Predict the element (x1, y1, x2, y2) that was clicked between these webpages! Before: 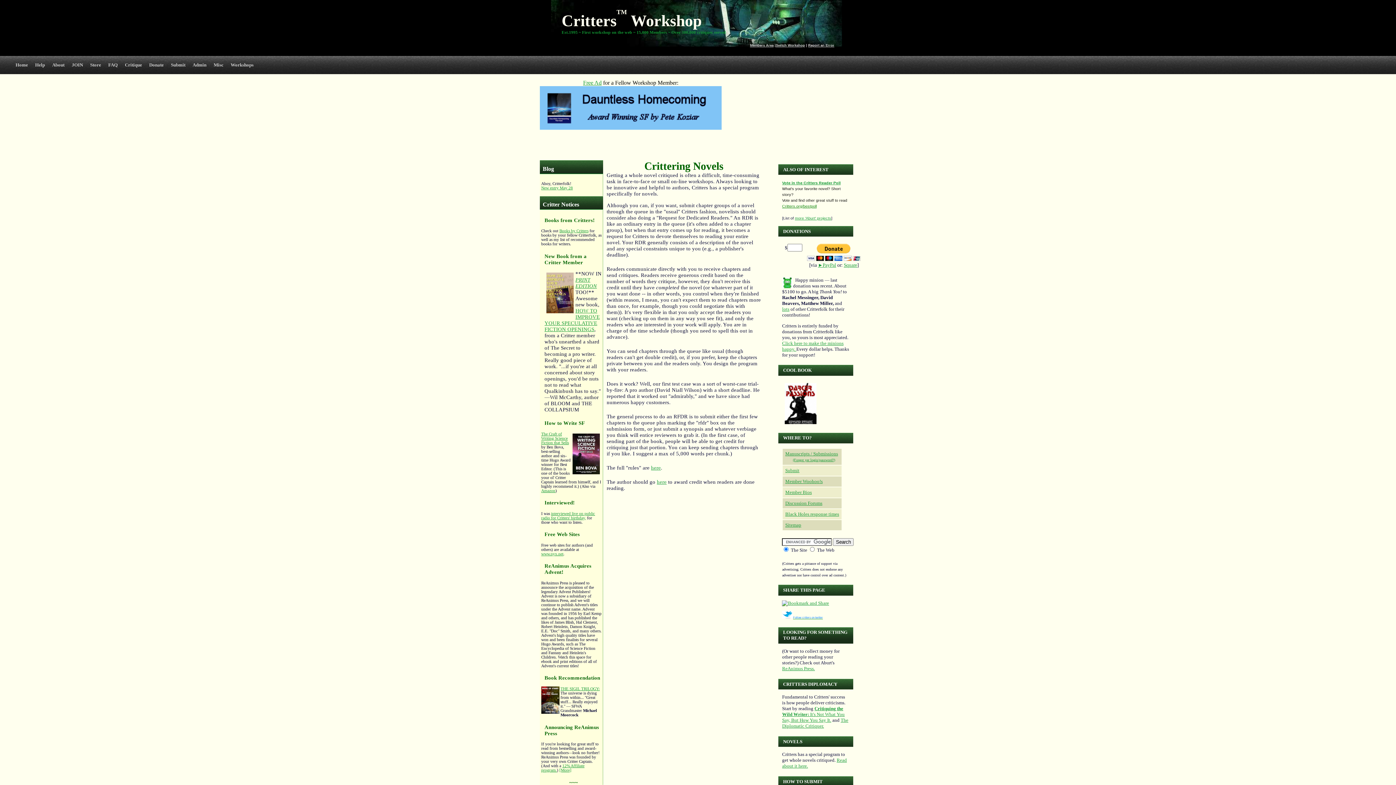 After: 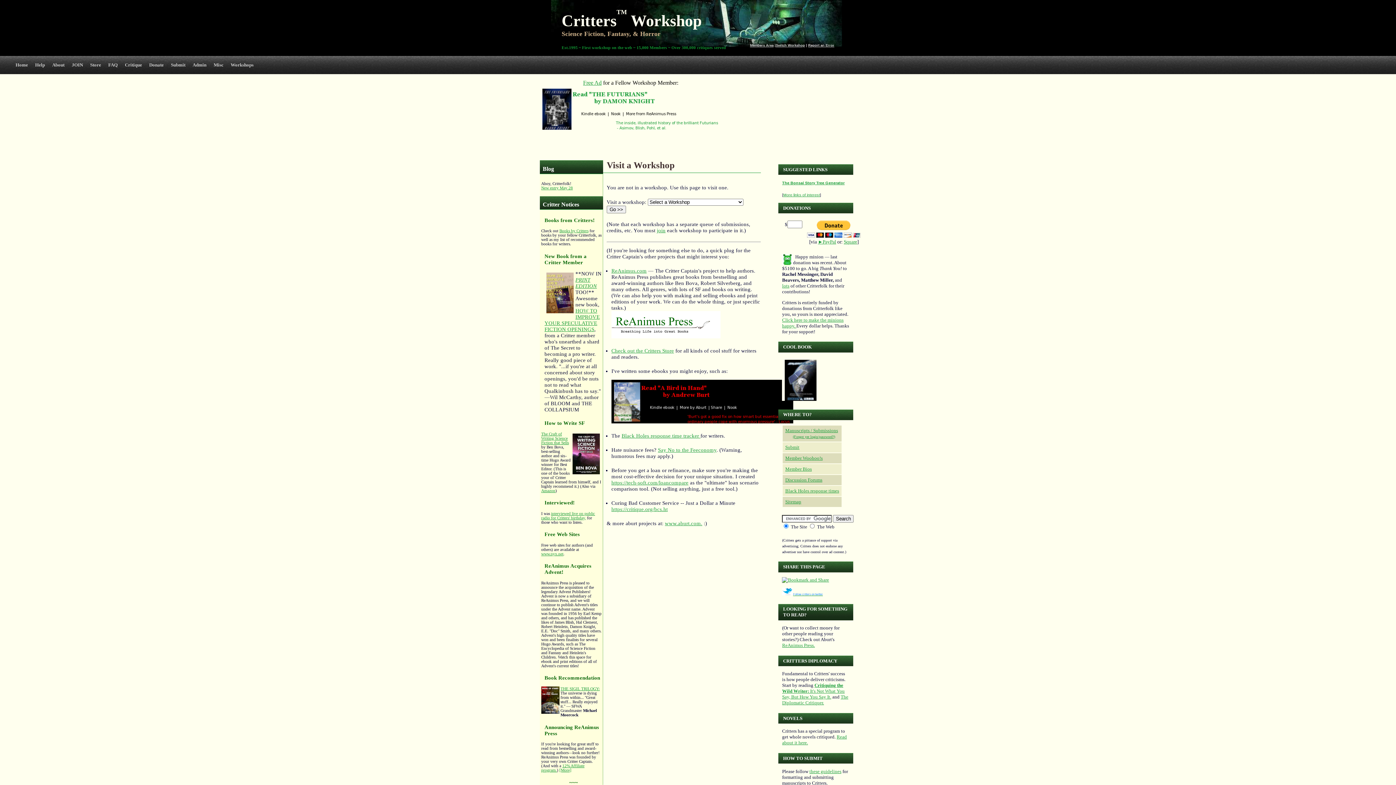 Action: bbox: (227, 60, 257, 69) label: Workshops